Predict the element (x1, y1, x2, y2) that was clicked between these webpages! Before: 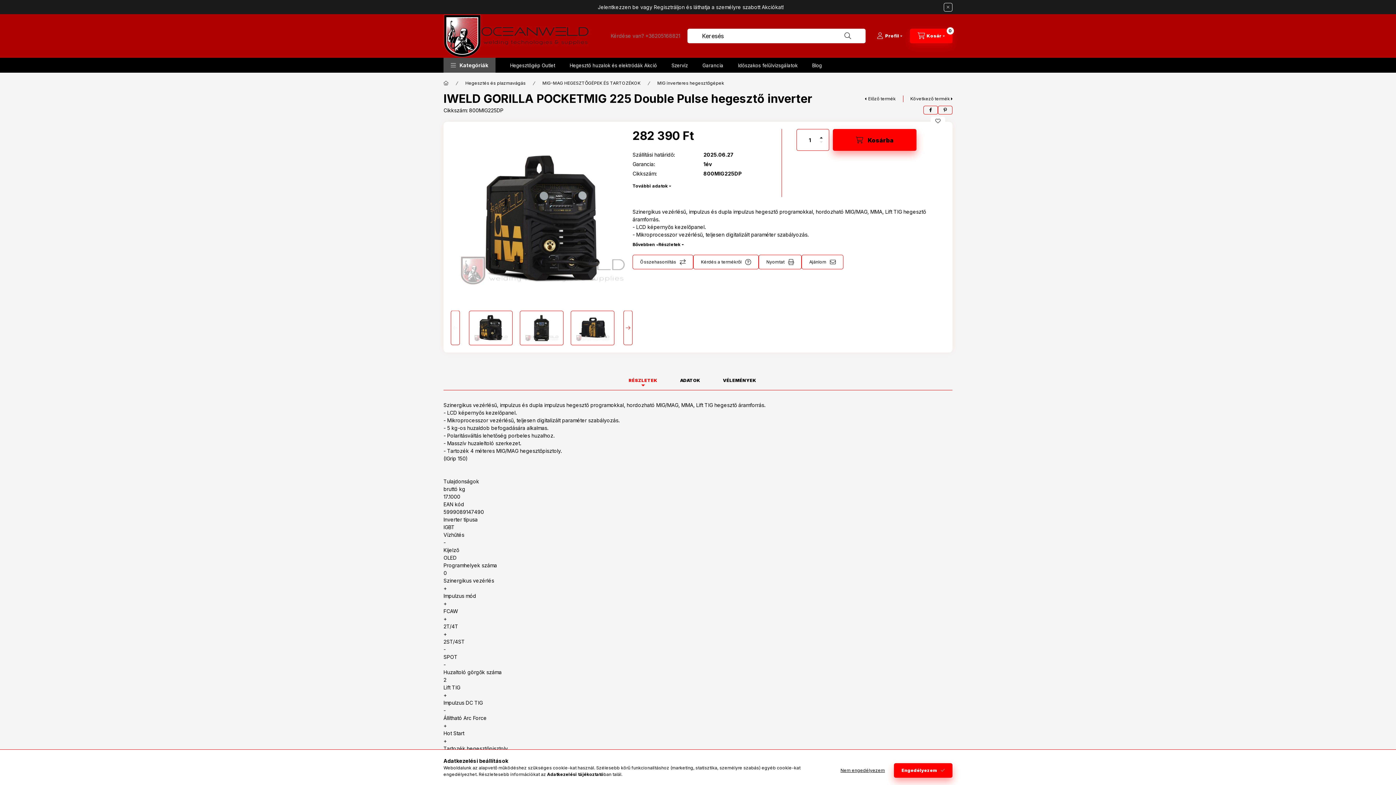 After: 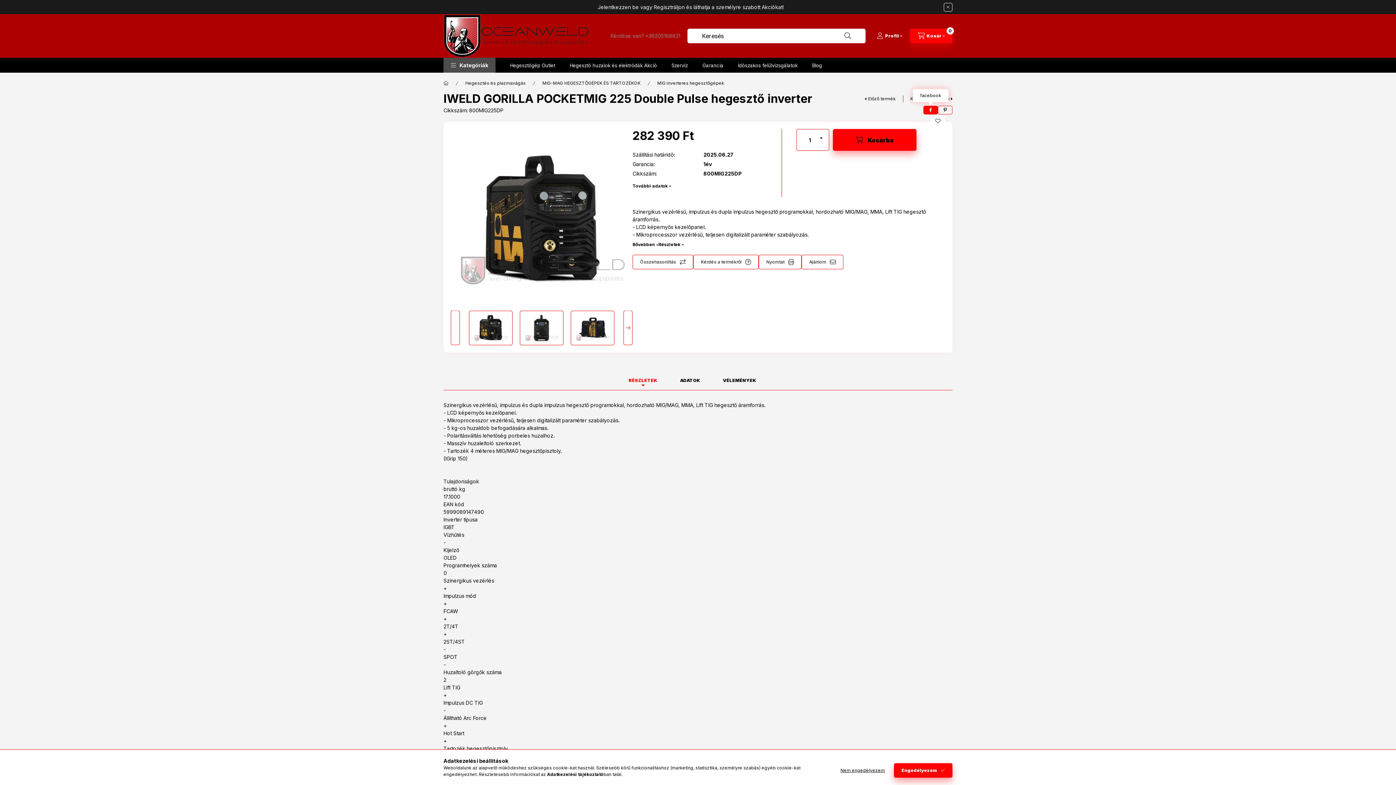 Action: label: facebook bbox: (923, 105, 938, 114)